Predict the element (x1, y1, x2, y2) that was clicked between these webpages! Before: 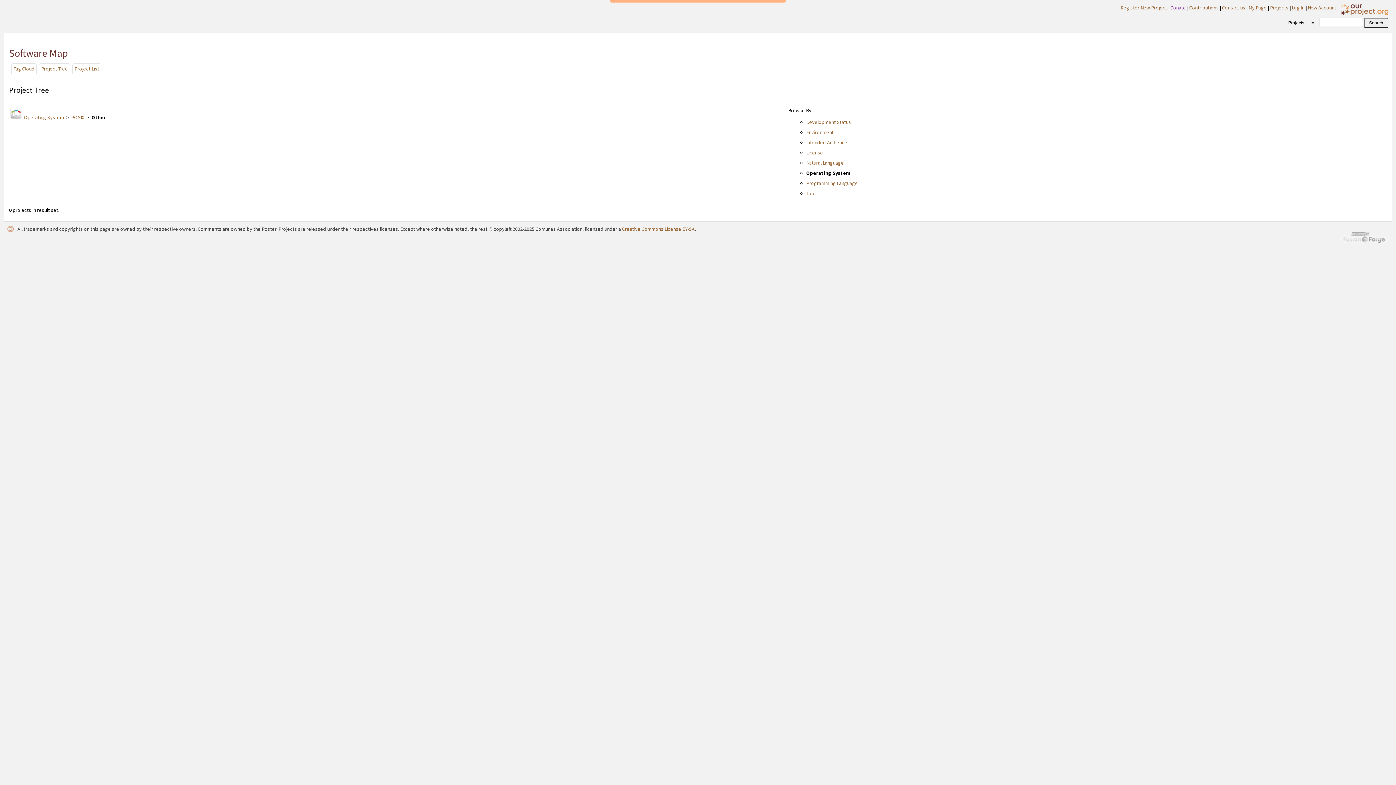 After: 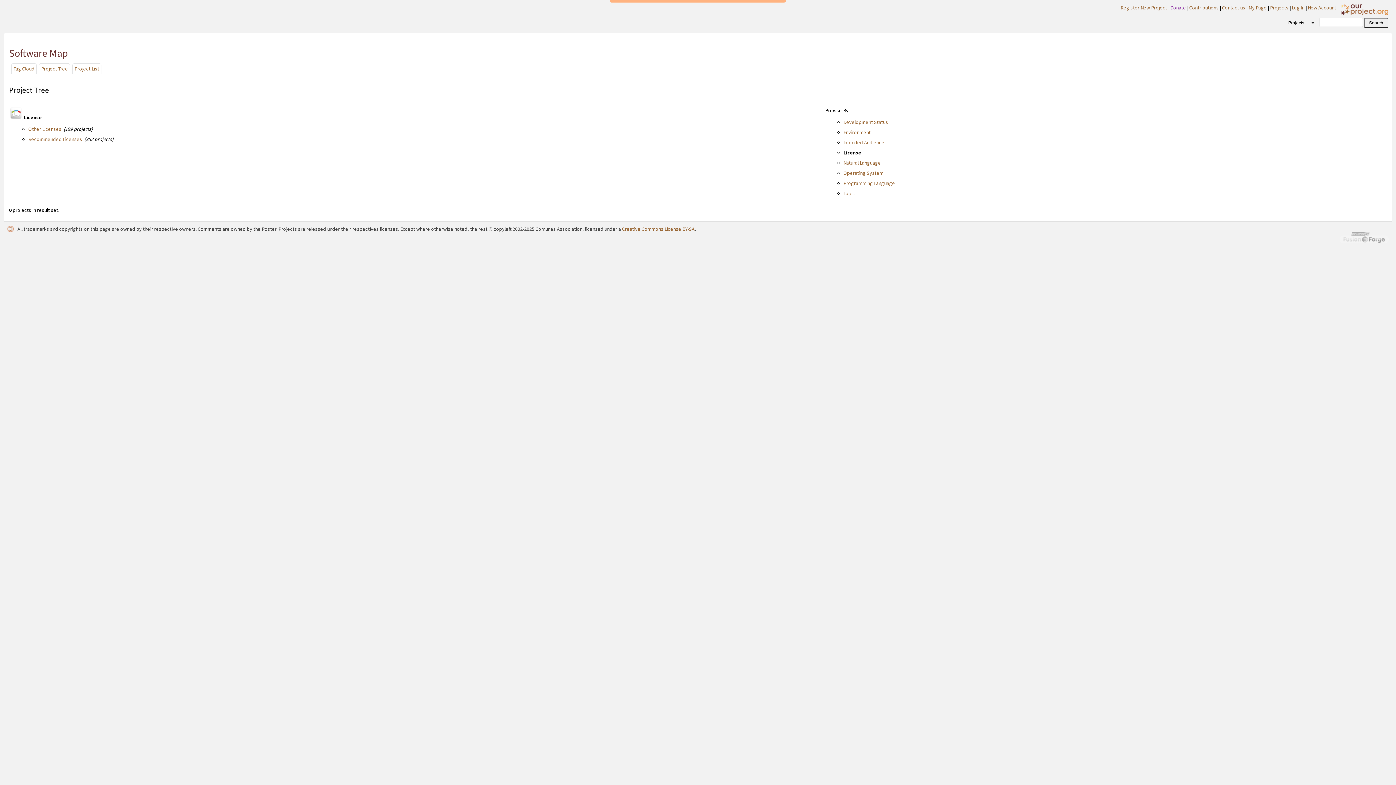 Action: label: License bbox: (806, 149, 823, 156)